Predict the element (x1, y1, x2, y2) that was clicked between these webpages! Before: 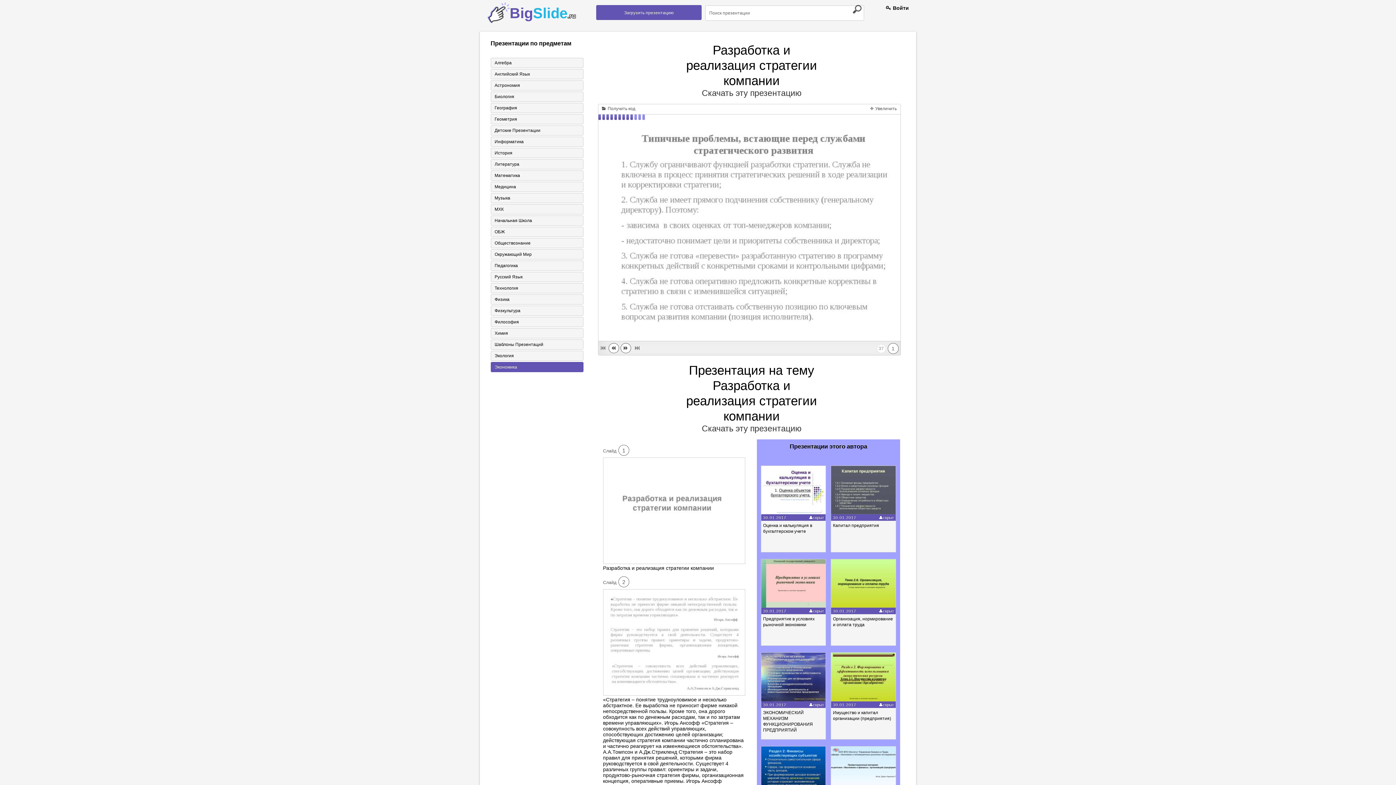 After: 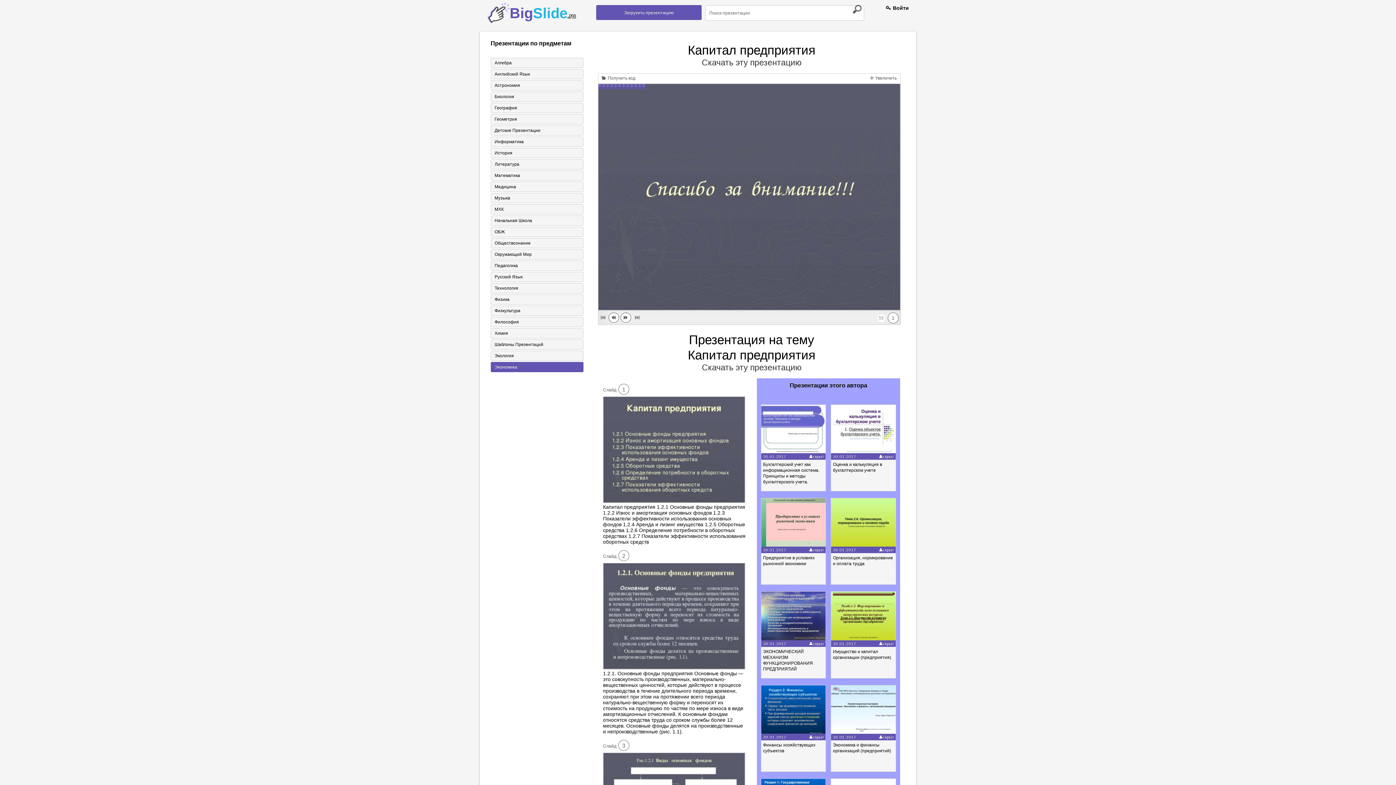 Action: bbox: (831, 509, 895, 515)